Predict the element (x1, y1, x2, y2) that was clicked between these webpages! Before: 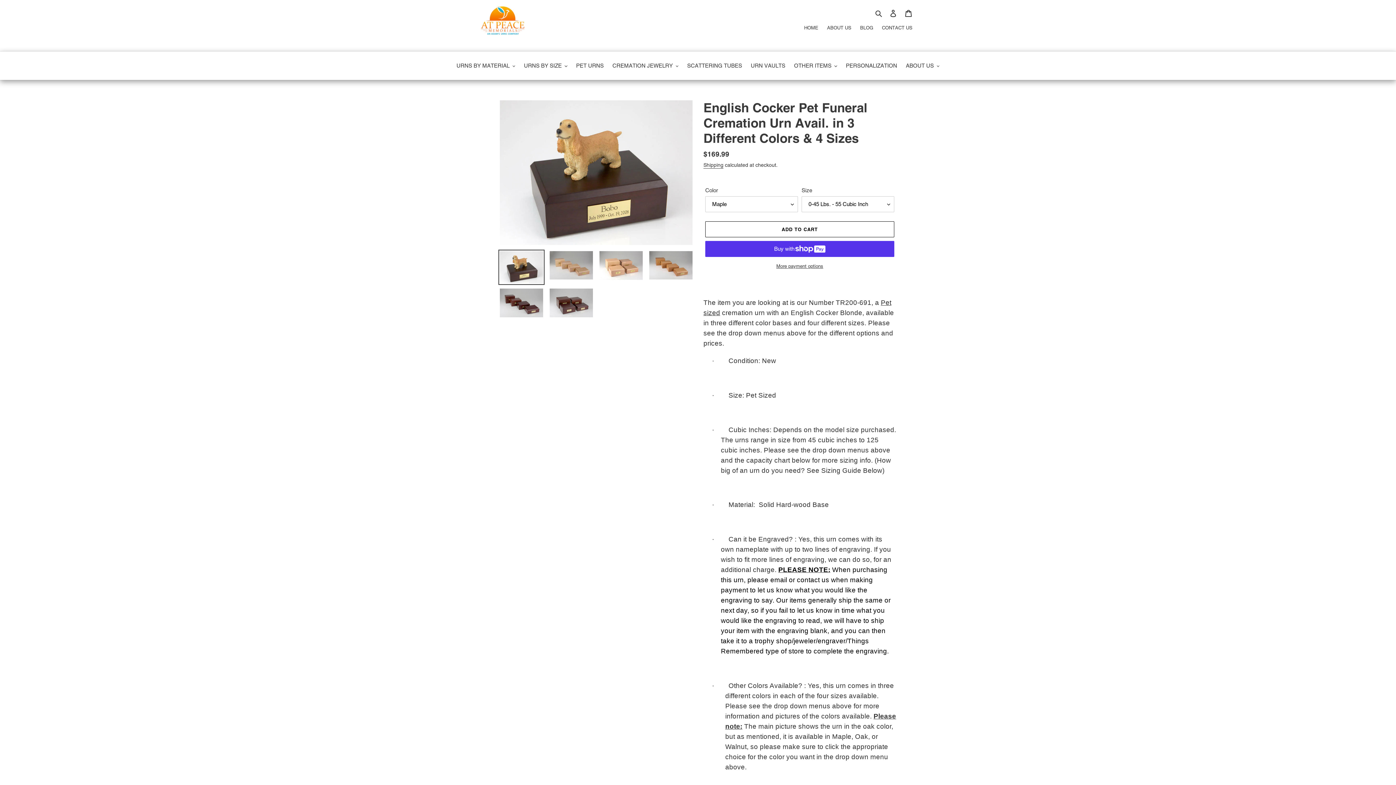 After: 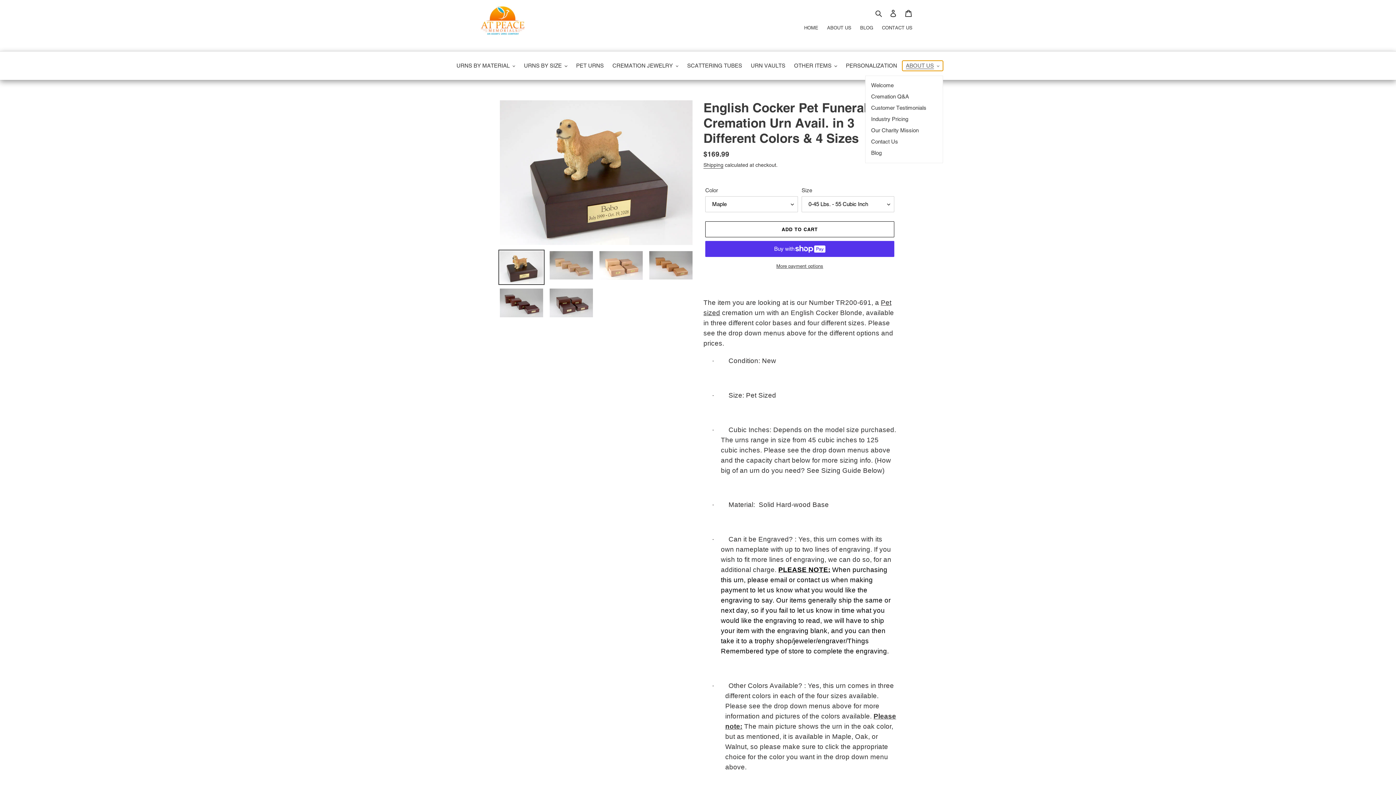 Action: label: ABOUT US bbox: (902, 60, 943, 70)